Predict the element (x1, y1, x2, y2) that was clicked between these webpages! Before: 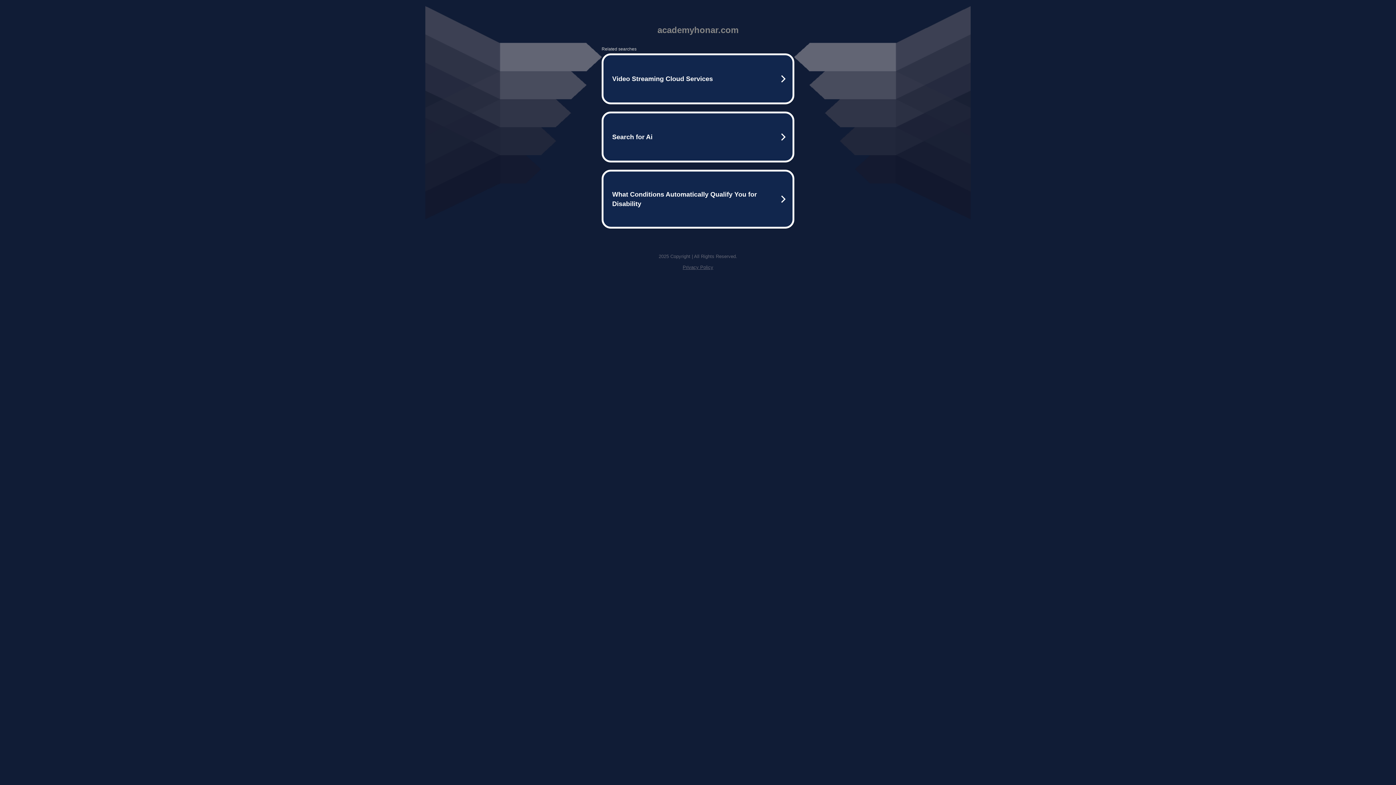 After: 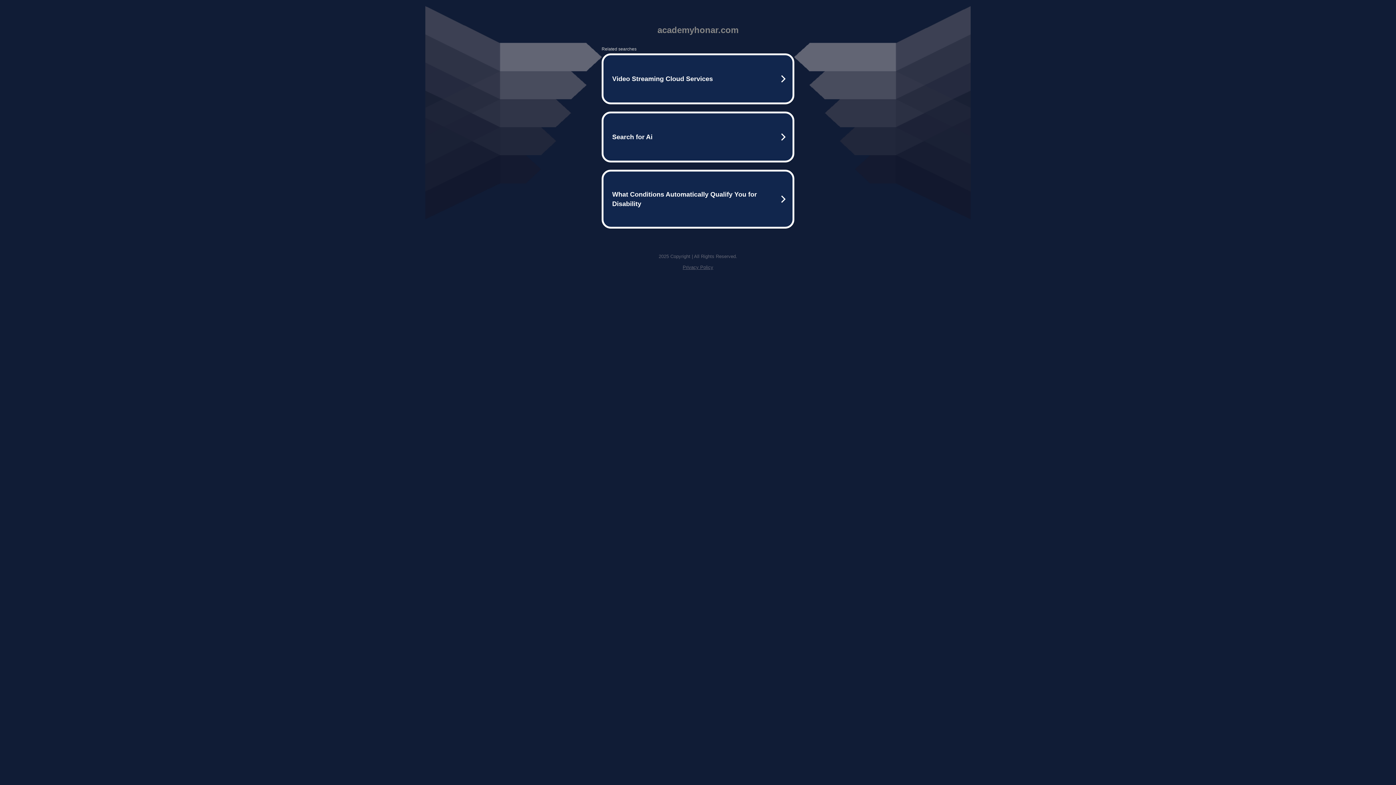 Action: bbox: (682, 264, 713, 270) label: Privacy Policy